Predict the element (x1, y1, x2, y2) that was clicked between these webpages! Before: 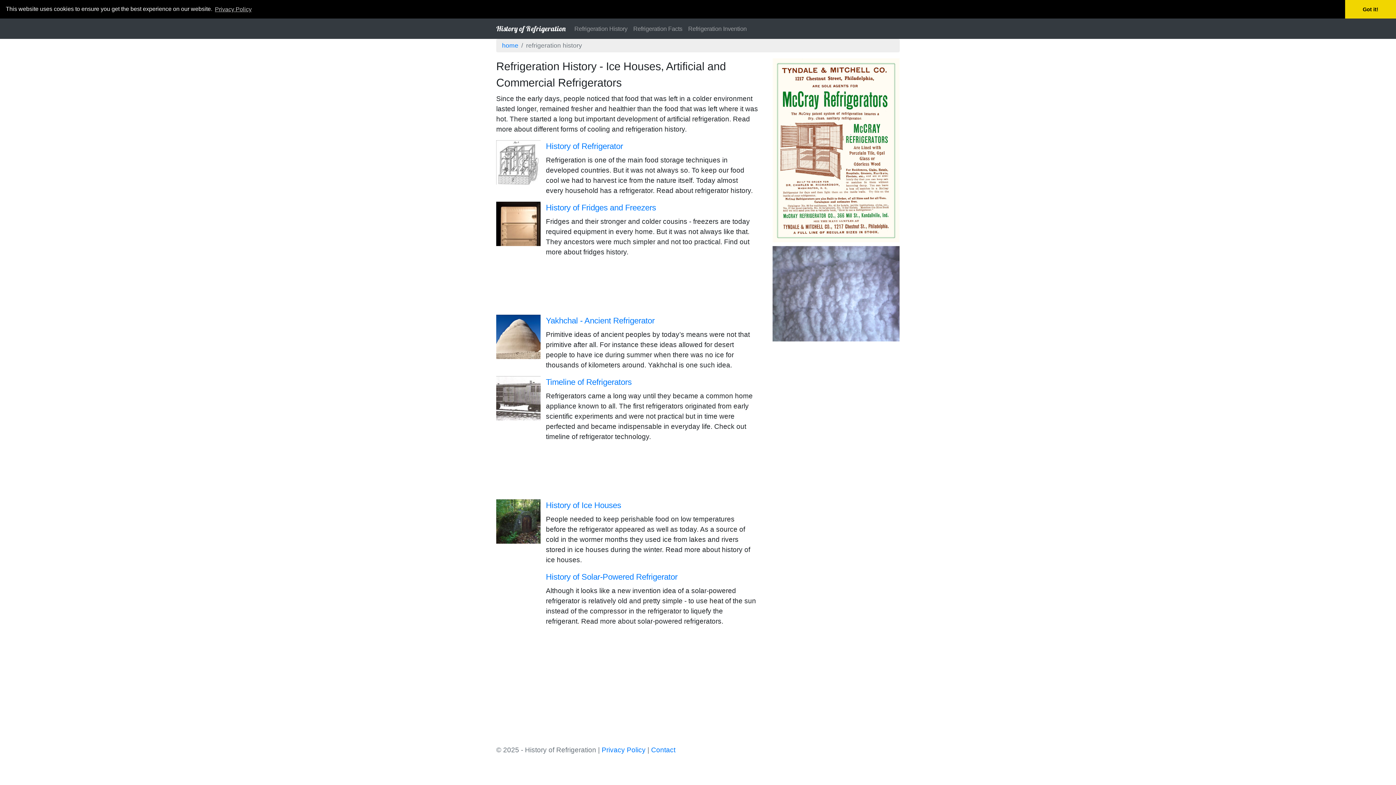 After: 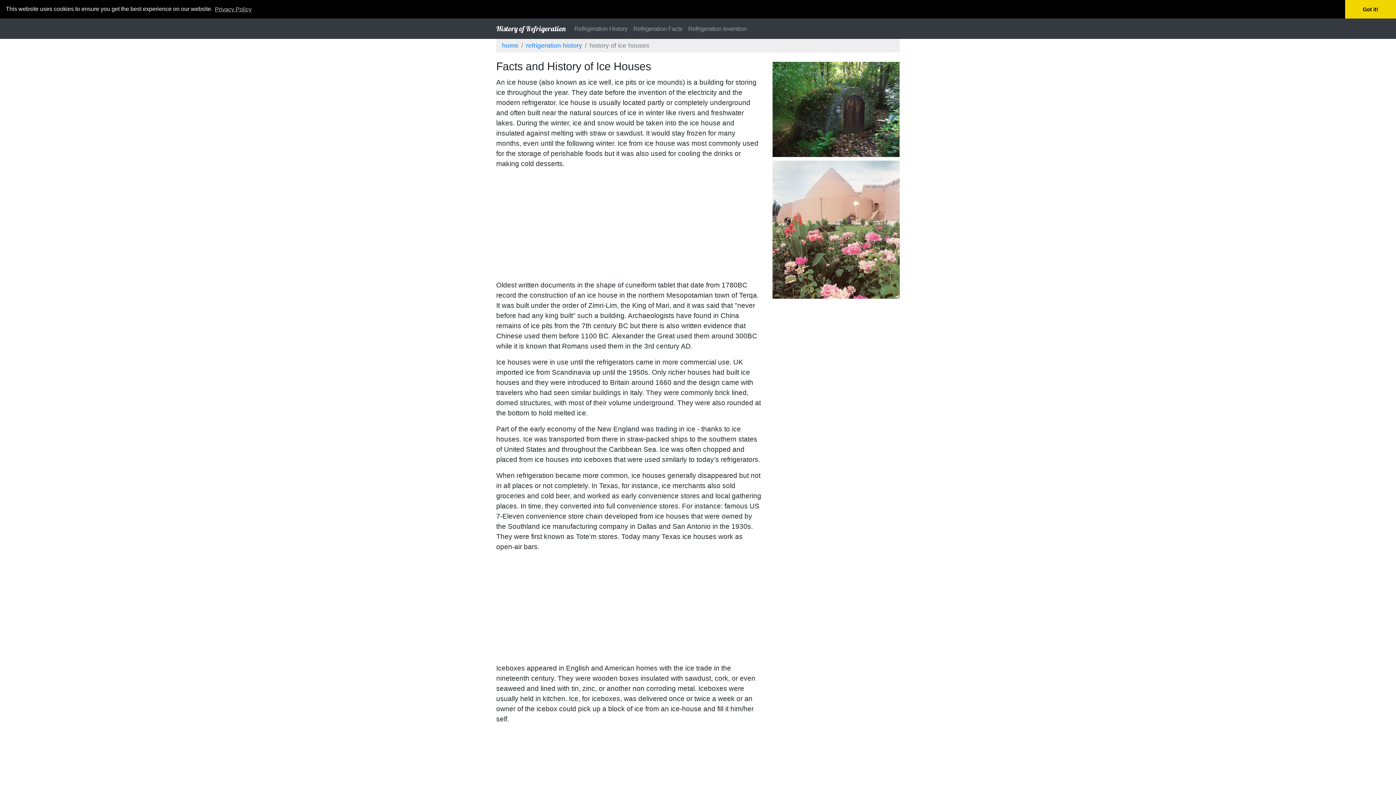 Action: bbox: (496, 520, 540, 526)